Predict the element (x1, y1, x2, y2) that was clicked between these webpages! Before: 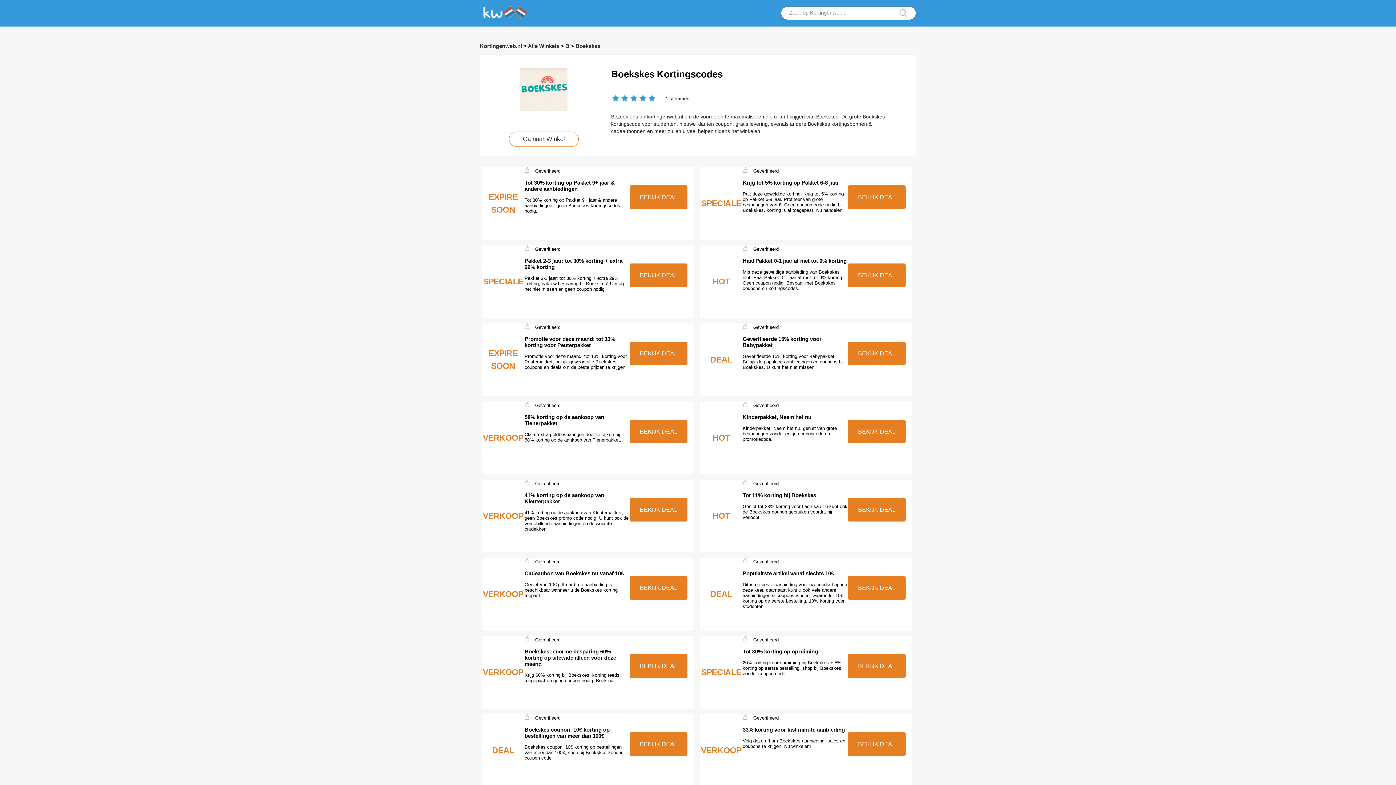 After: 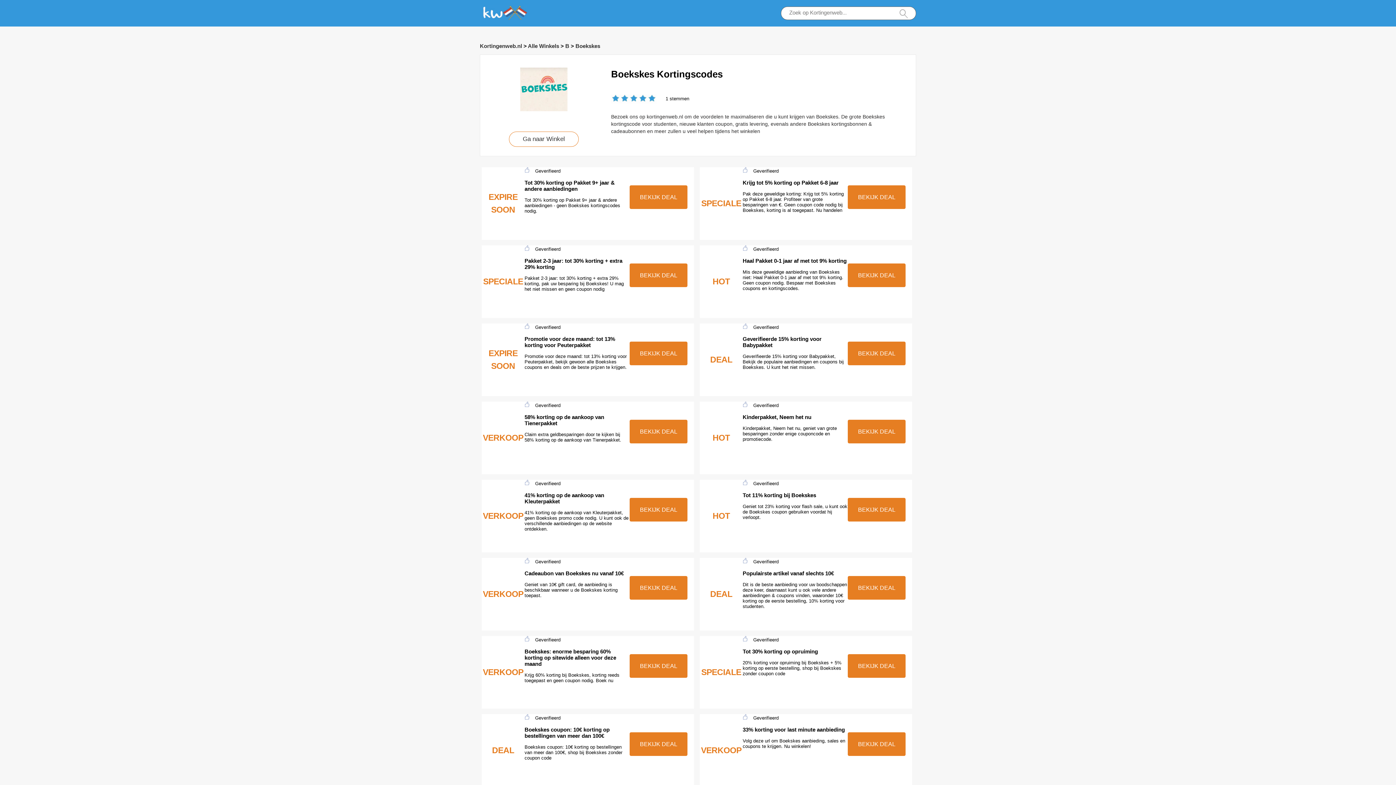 Action: bbox: (575, 42, 600, 49) label: Boekskes